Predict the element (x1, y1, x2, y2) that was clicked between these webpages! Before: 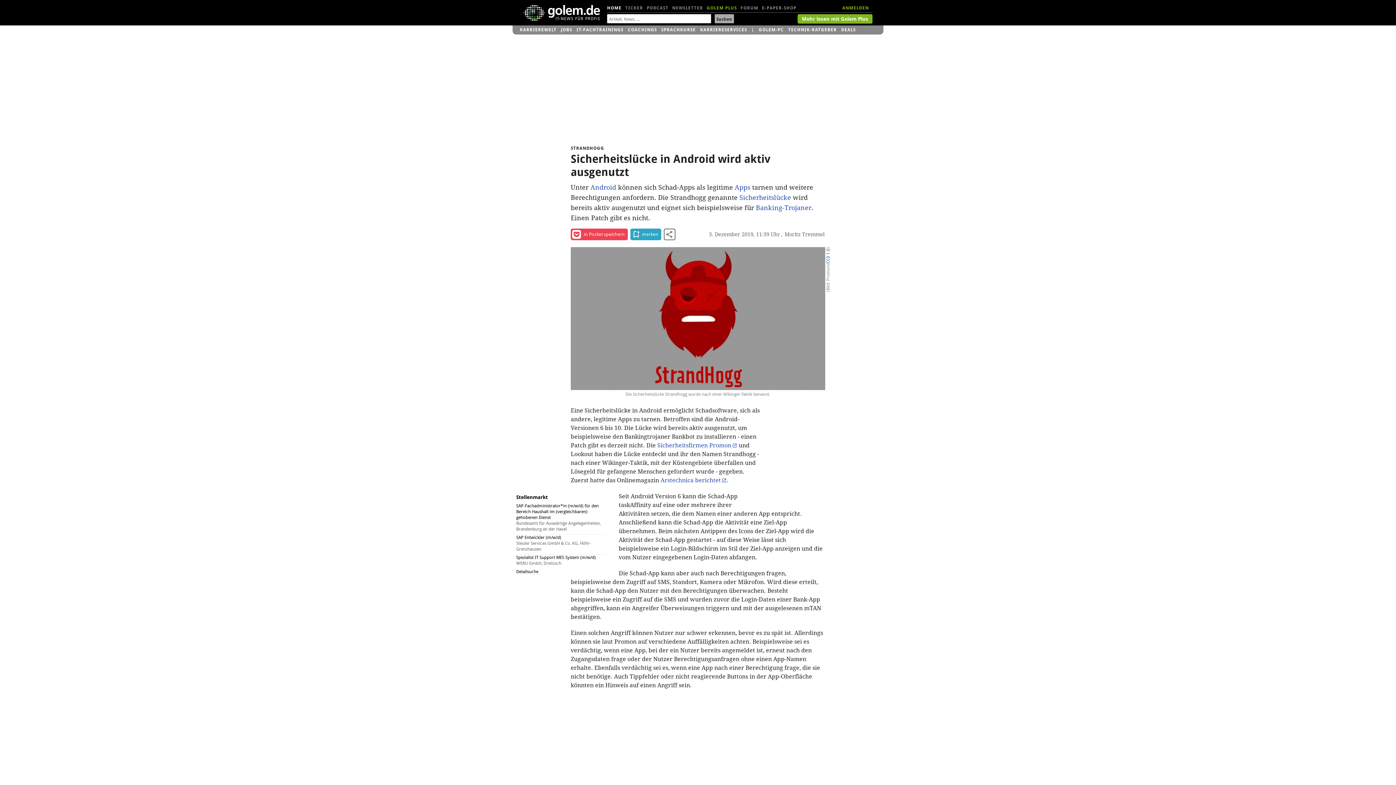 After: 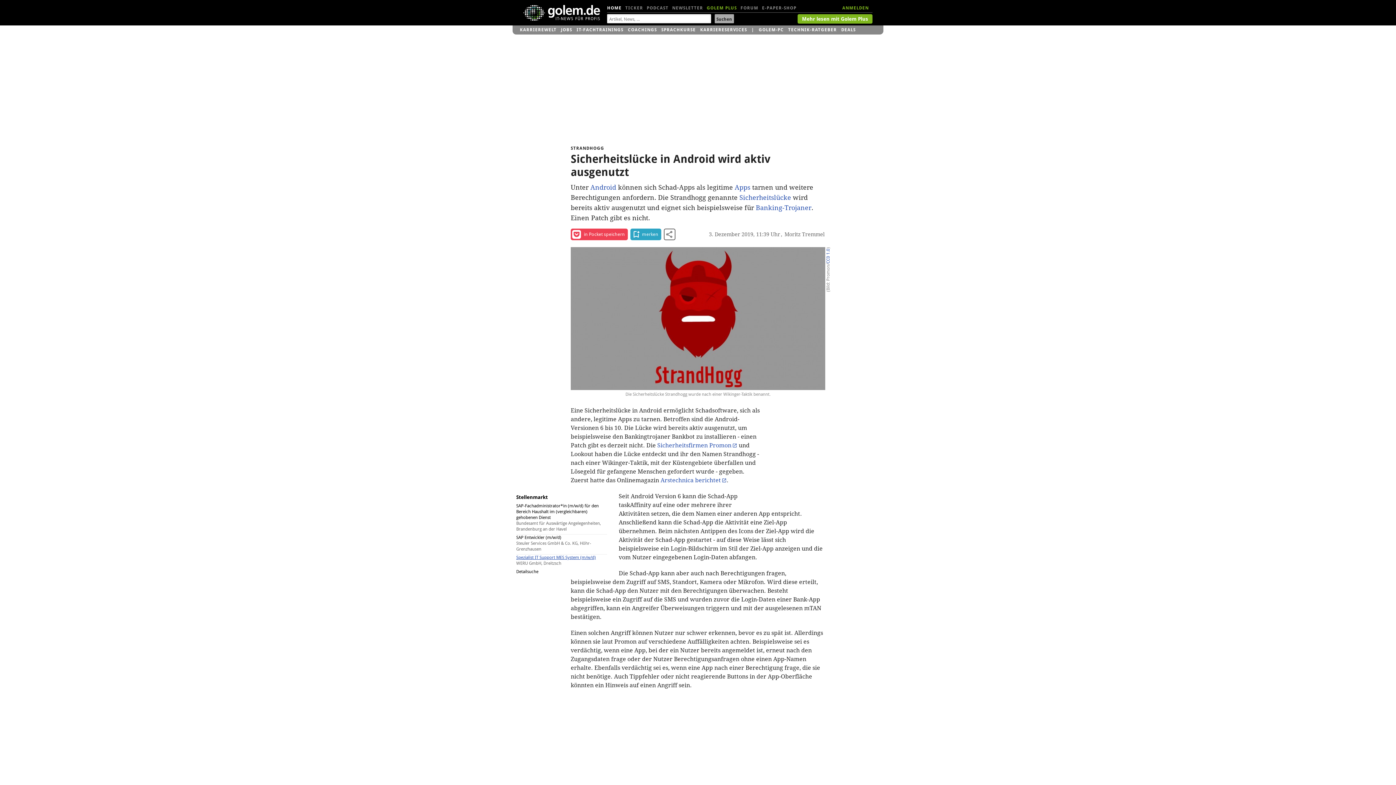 Action: bbox: (516, 555, 596, 560) label: Spezialist IT Support MES System (m/w/d)